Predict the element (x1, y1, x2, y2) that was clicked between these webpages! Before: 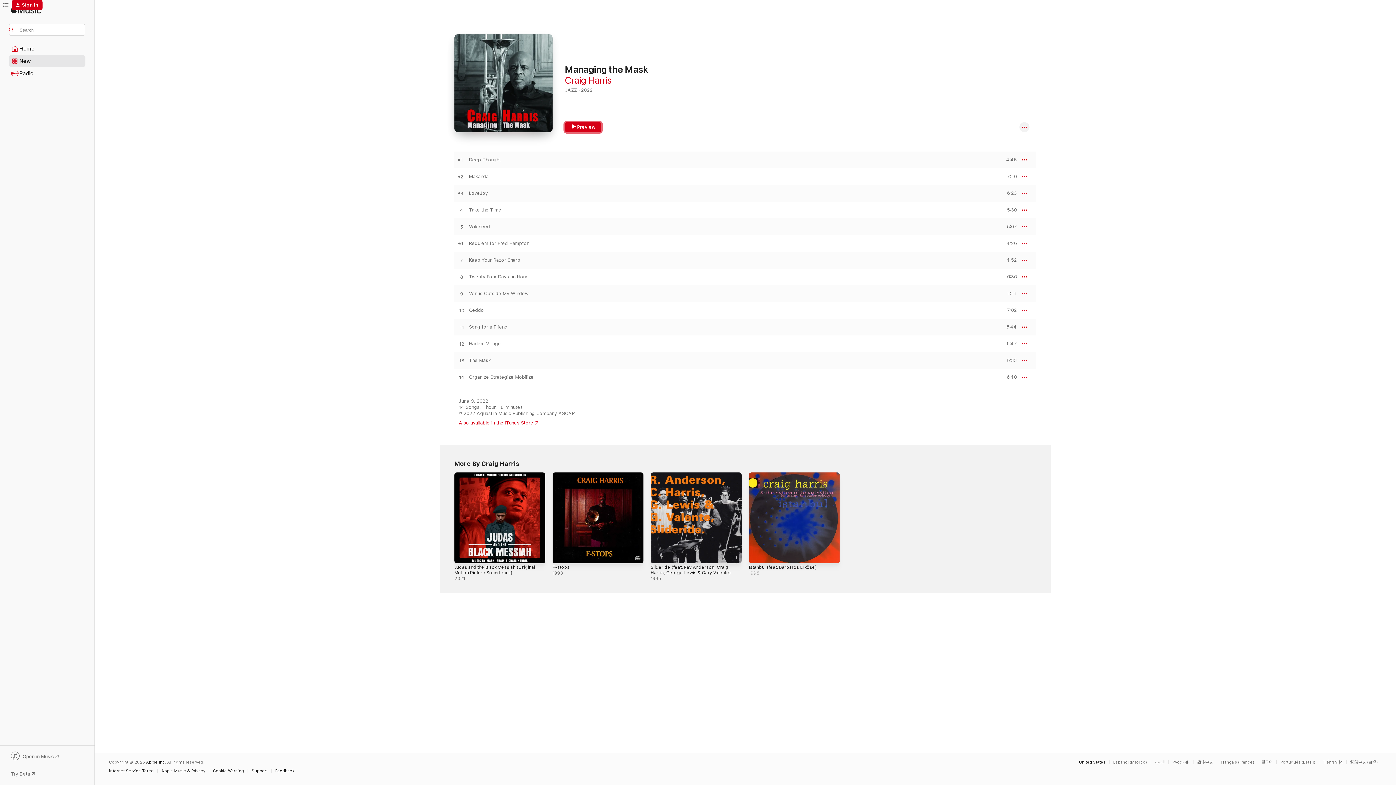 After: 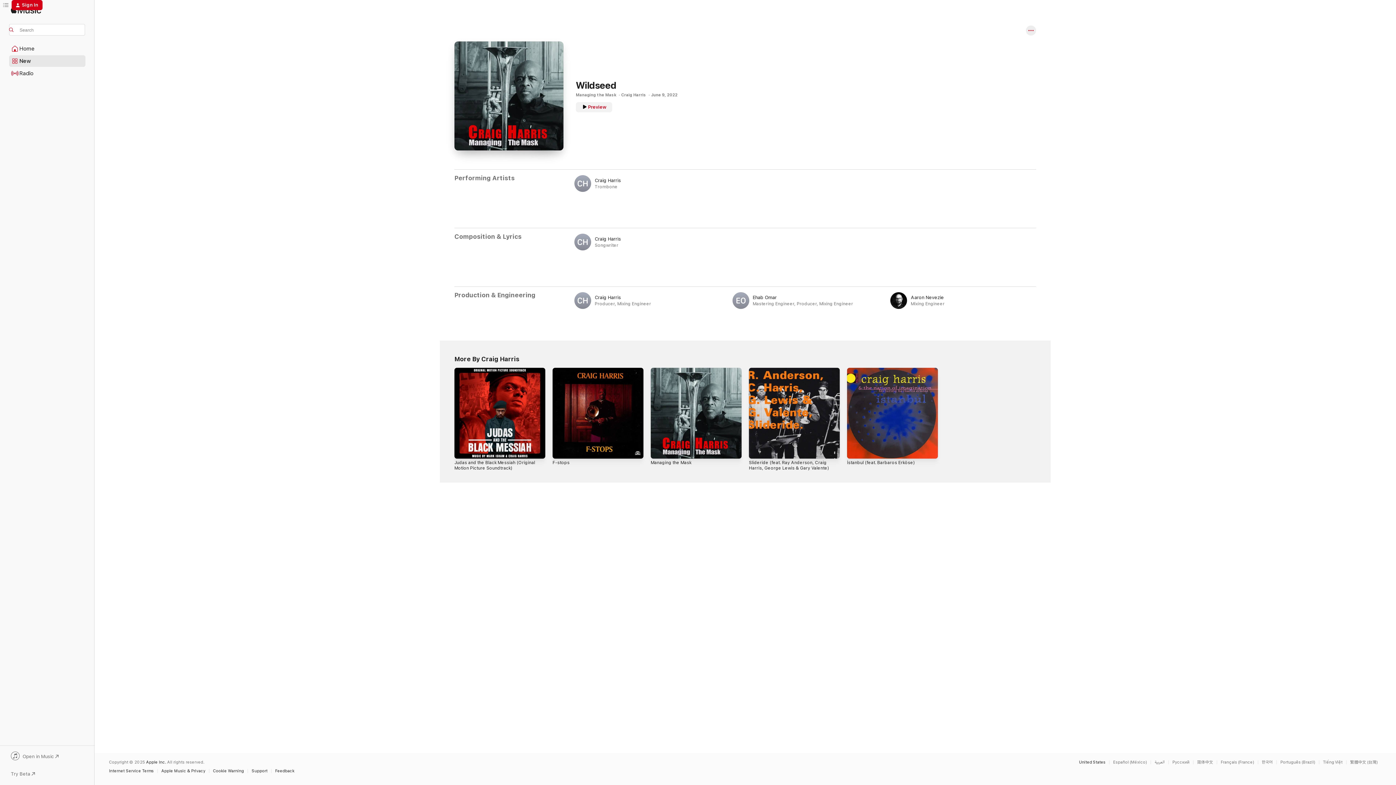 Action: bbox: (469, 224, 490, 229) label: Wildseed